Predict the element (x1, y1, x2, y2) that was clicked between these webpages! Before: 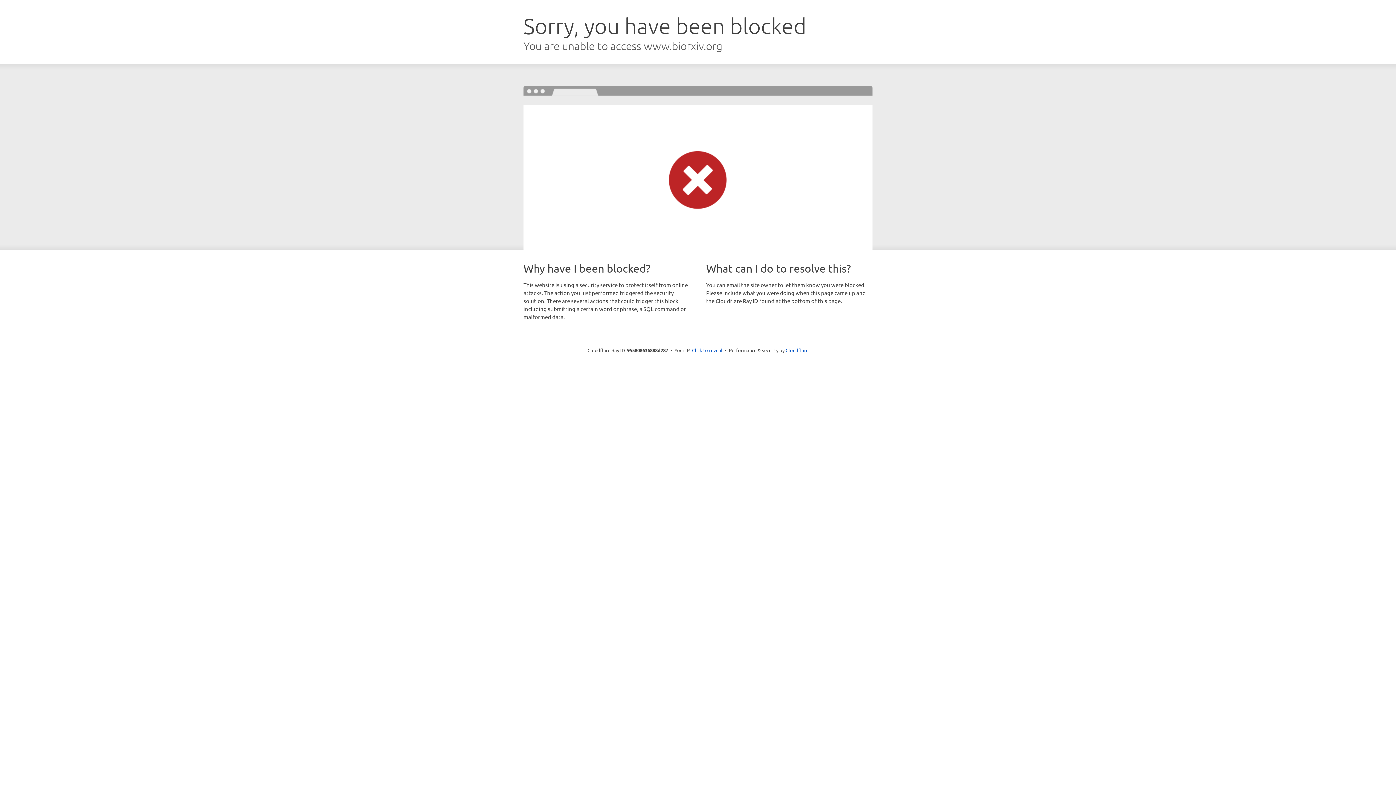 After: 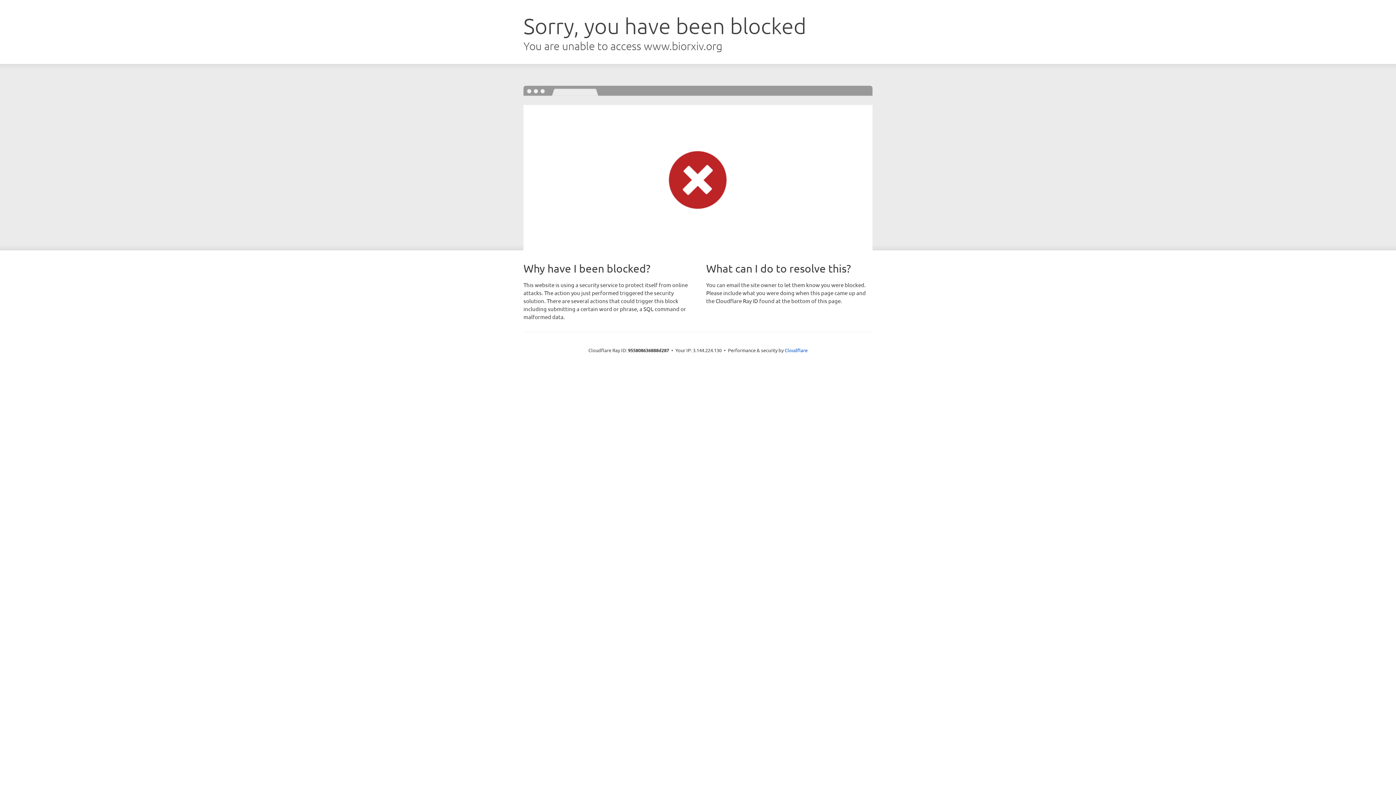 Action: label: Click to reveal bbox: (692, 346, 722, 353)